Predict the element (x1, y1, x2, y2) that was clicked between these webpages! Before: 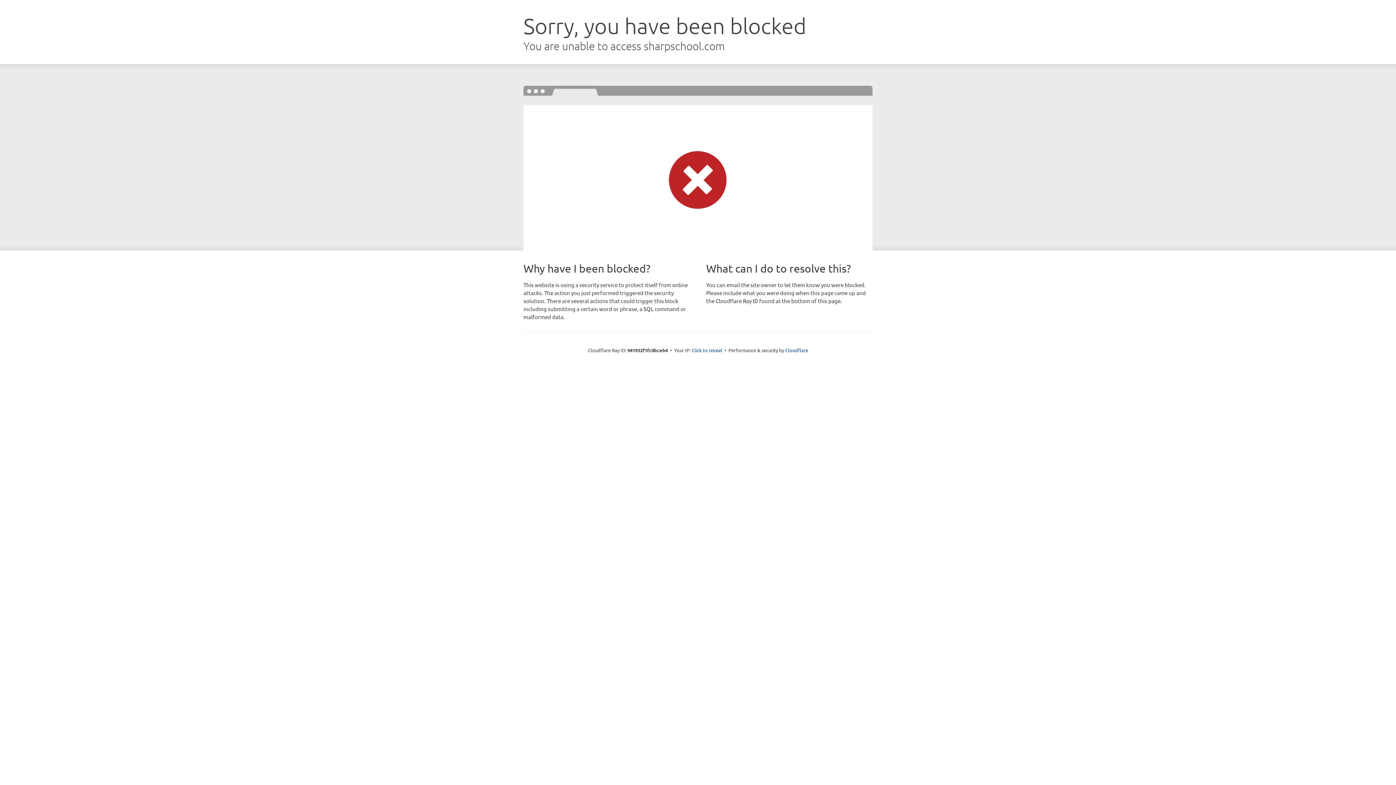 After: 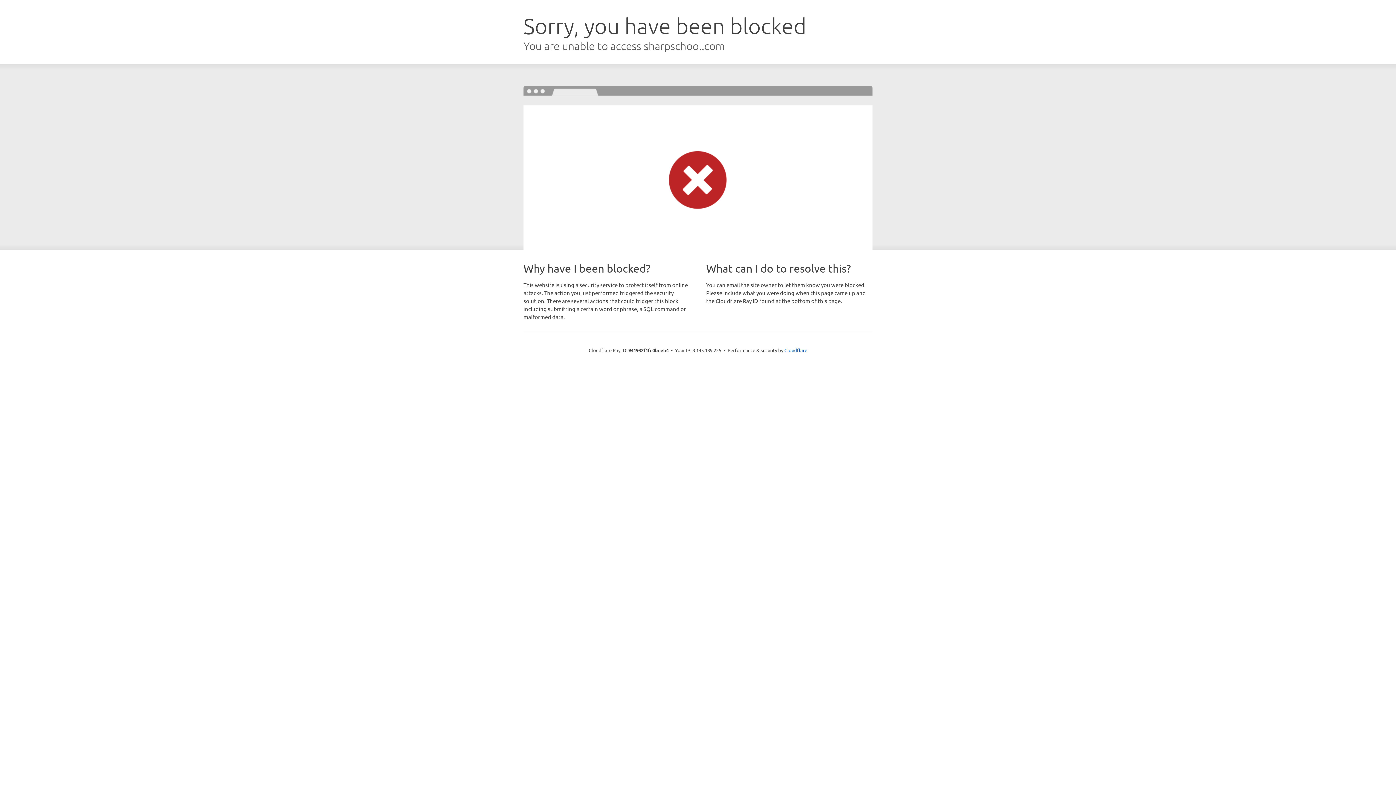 Action: bbox: (691, 346, 722, 353) label: Click to reveal